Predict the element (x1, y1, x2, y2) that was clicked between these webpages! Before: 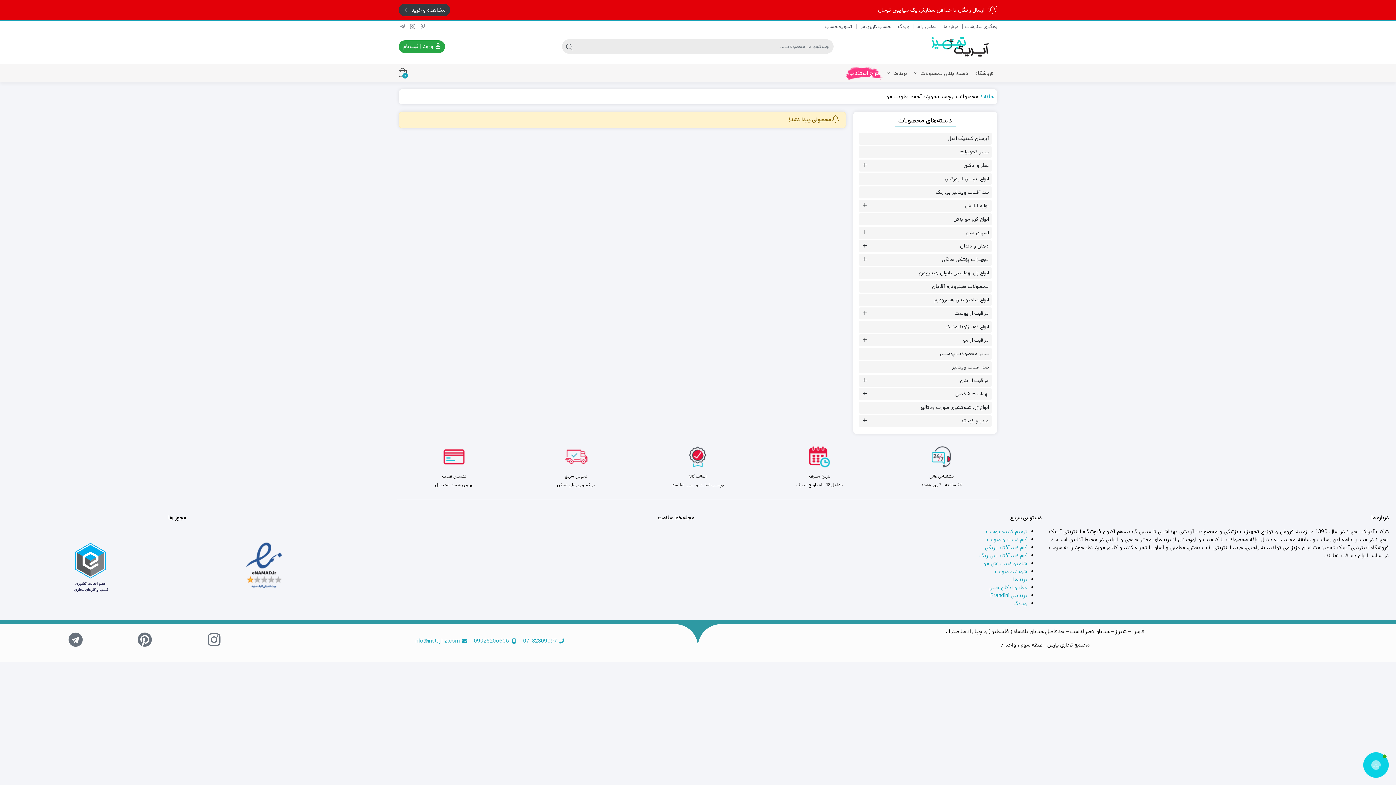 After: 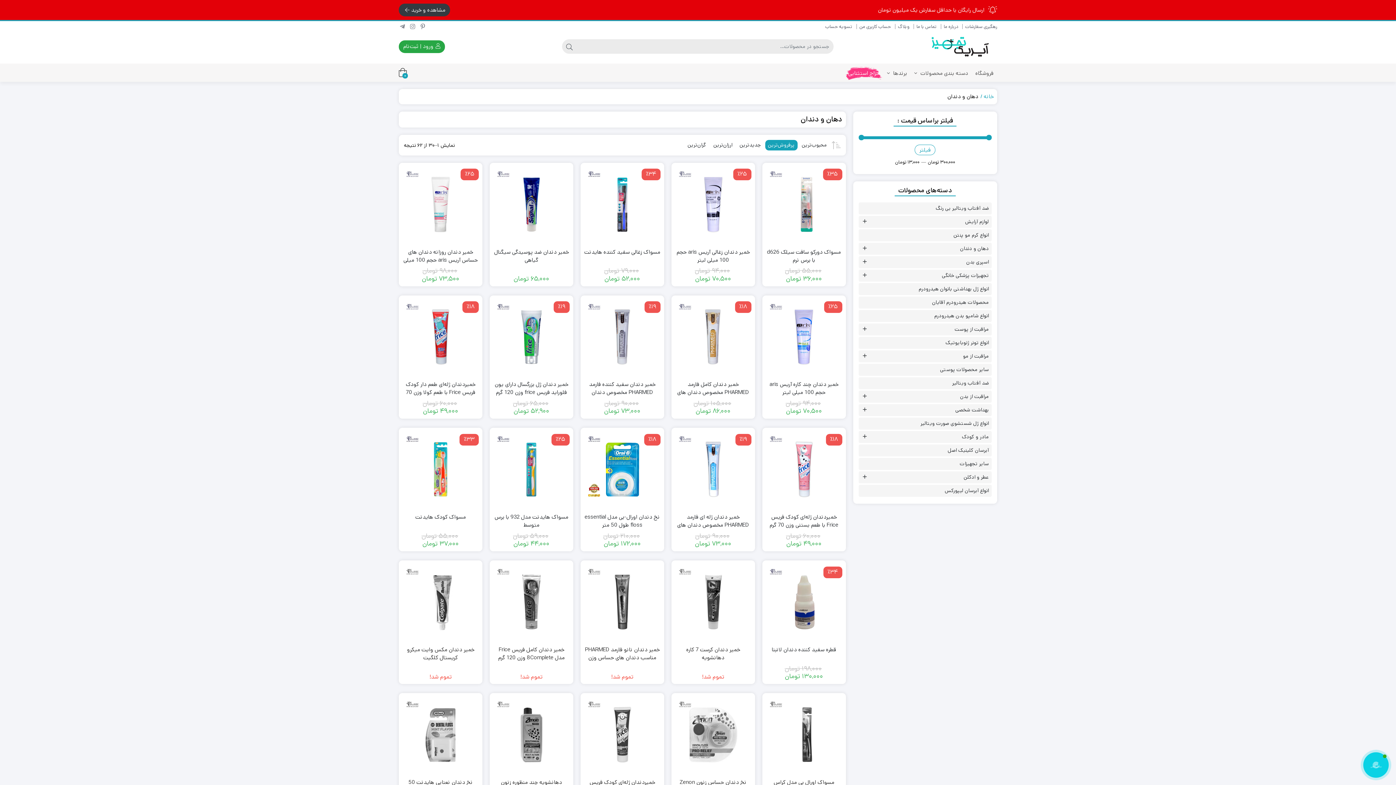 Action: bbox: (960, 242, 989, 250) label: دهان و دندان